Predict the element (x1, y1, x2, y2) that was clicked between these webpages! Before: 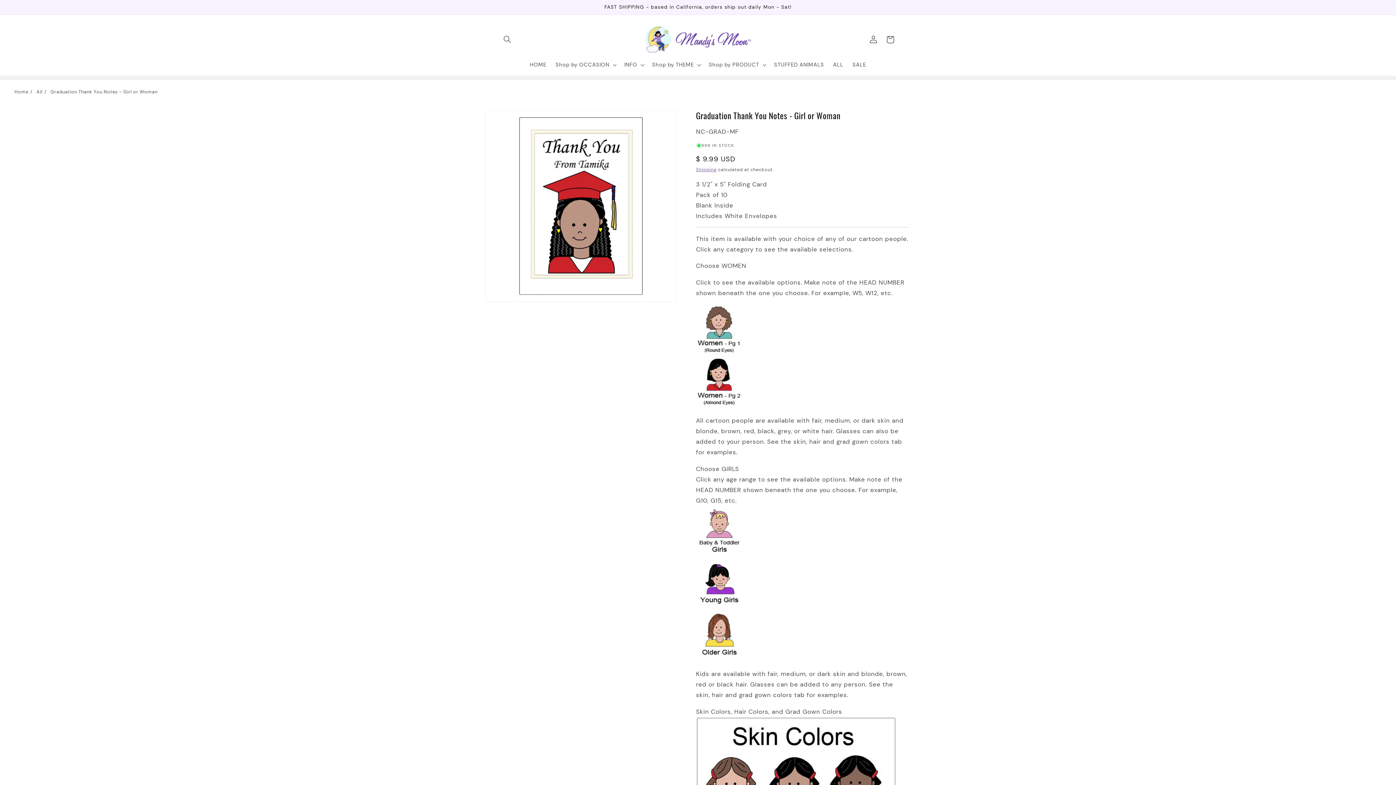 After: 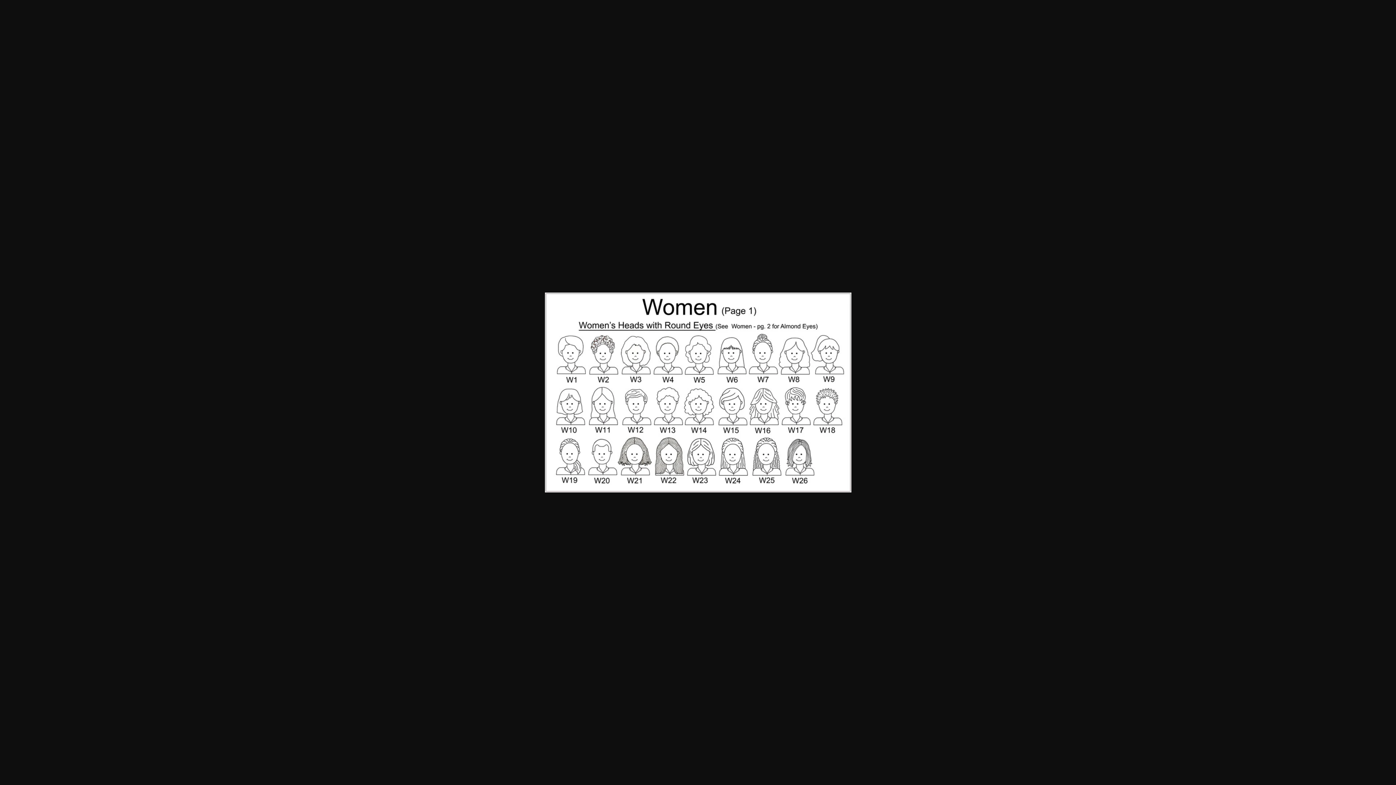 Action: bbox: (696, 347, 743, 355)